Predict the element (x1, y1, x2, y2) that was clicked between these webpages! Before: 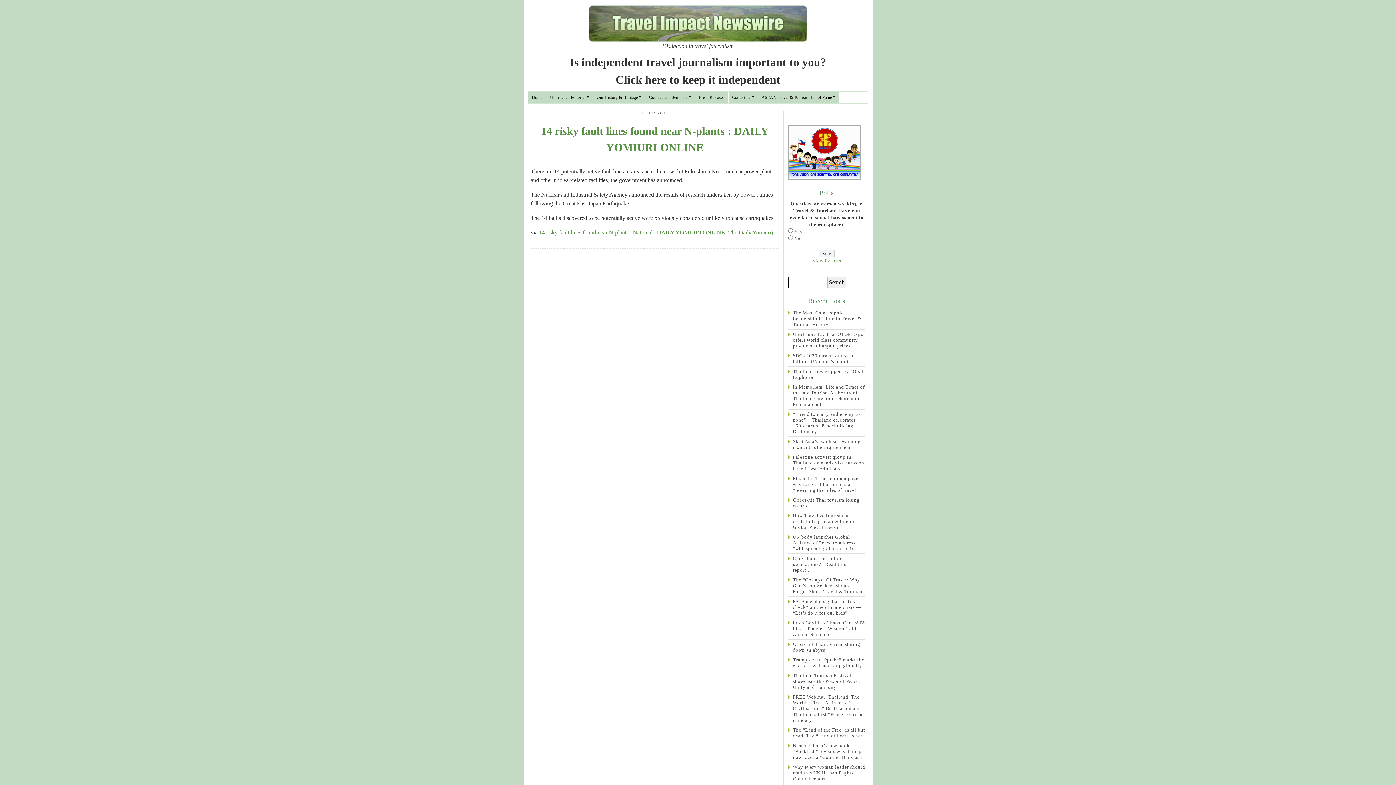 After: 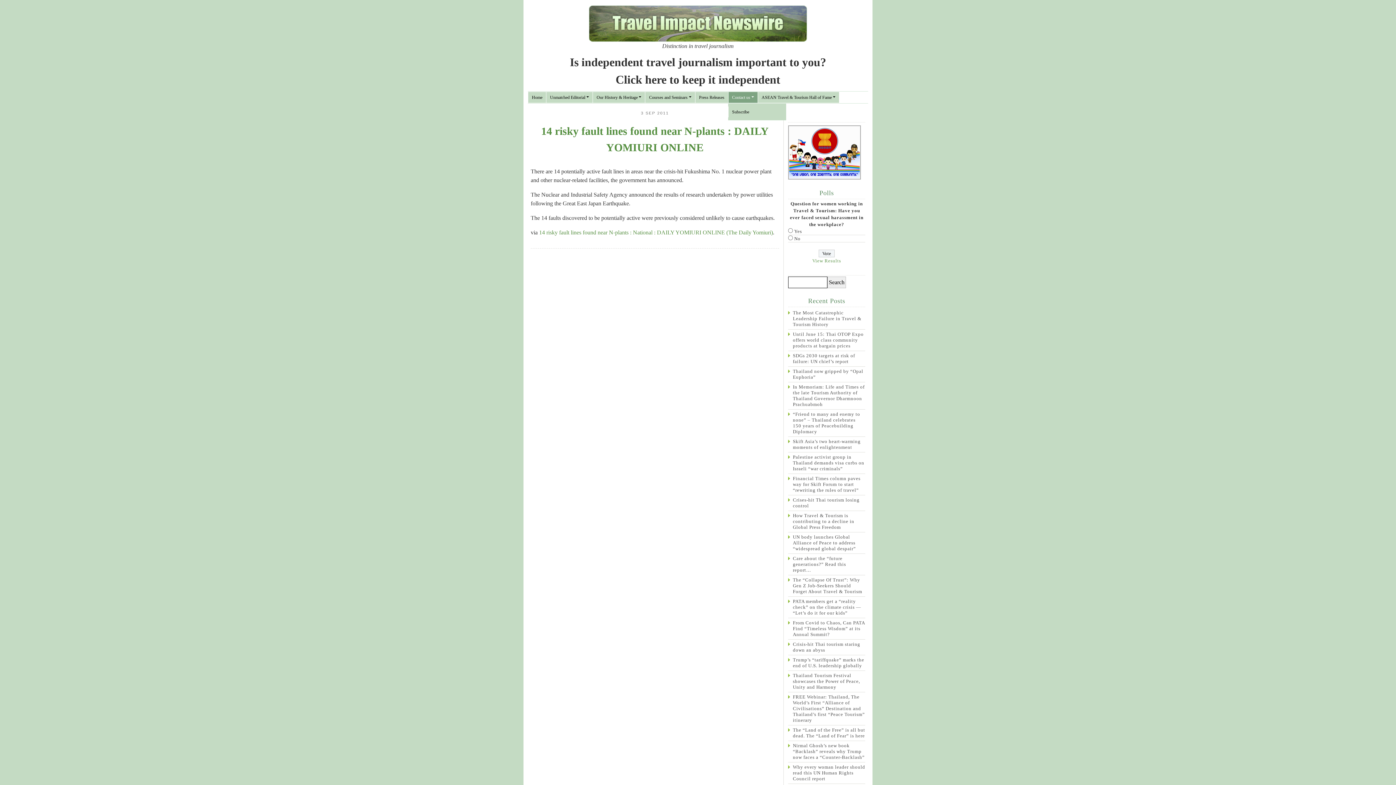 Action: label: Contact us bbox: (728, 92, 757, 102)